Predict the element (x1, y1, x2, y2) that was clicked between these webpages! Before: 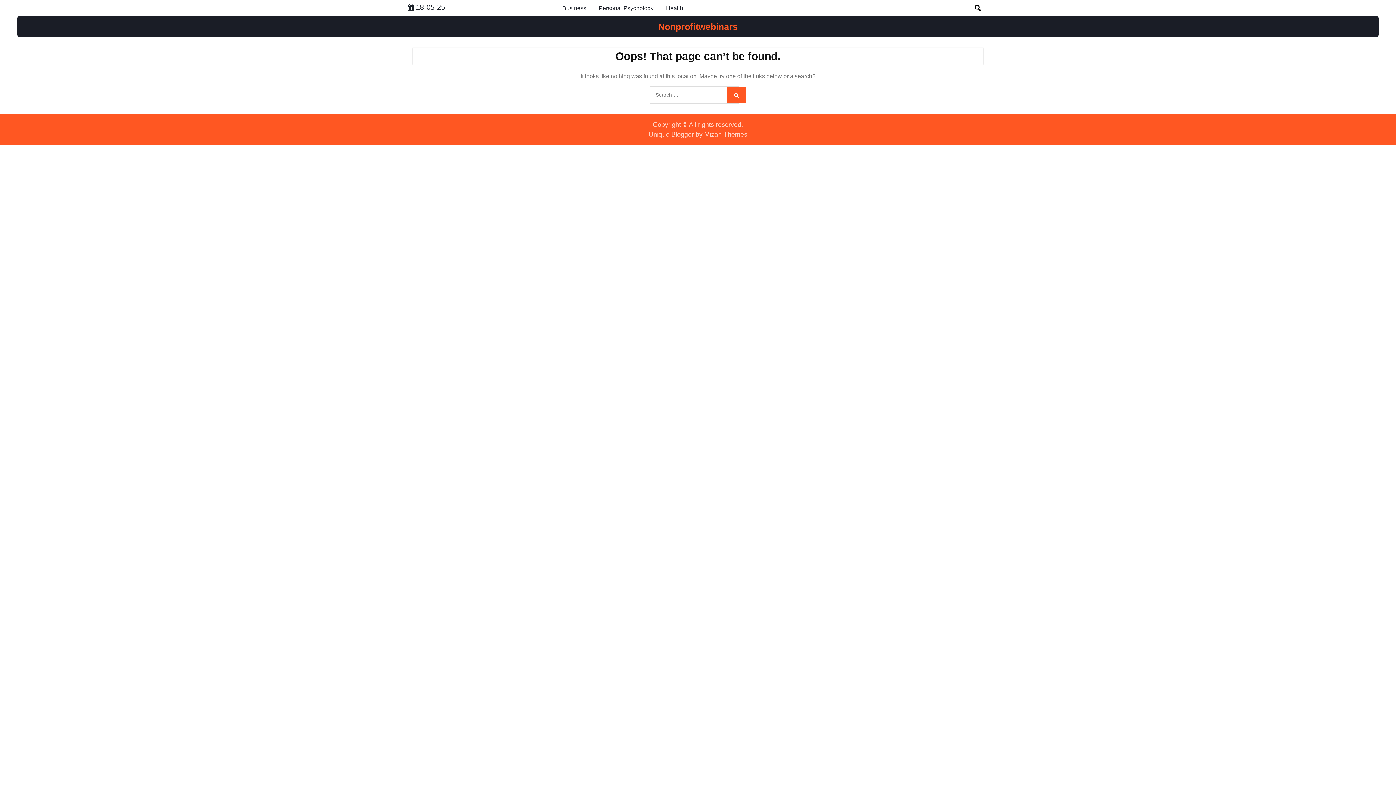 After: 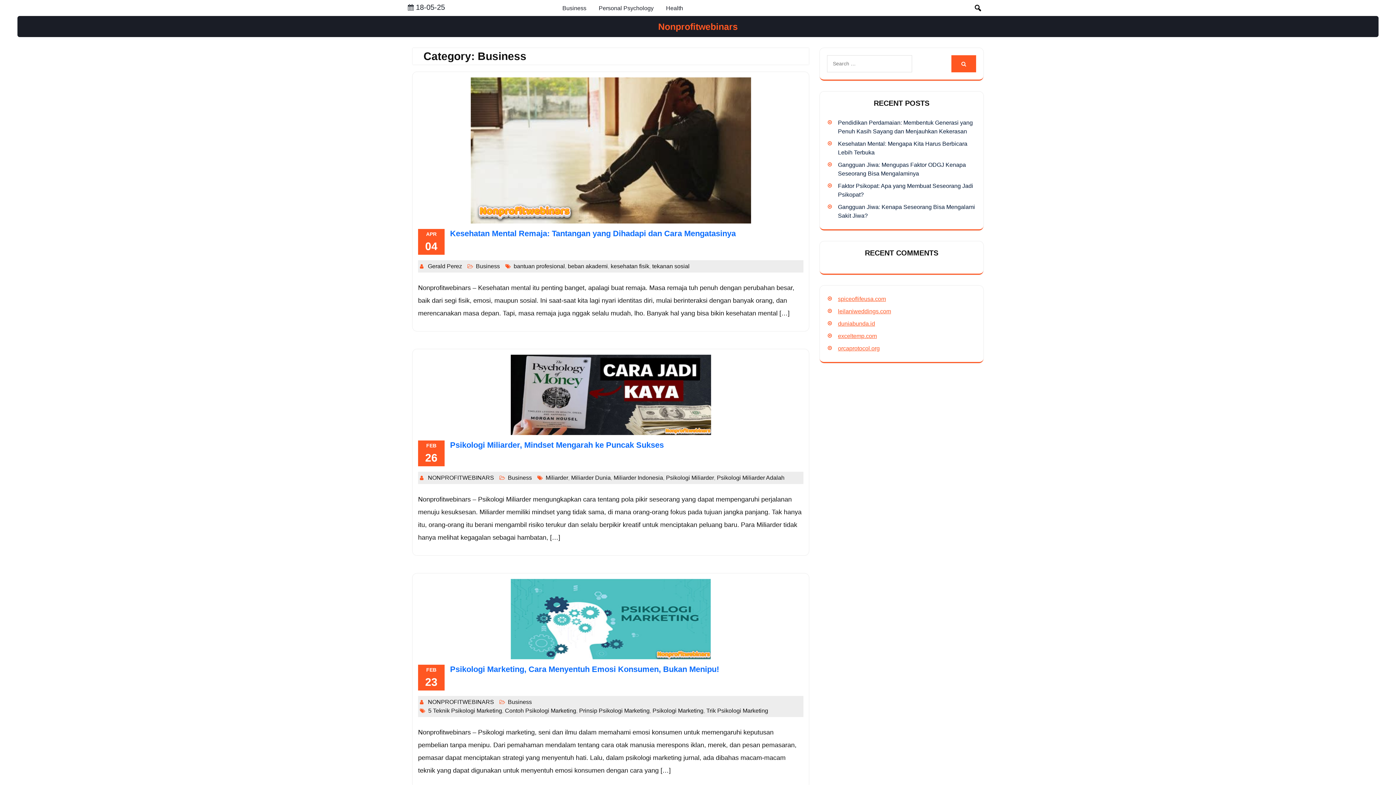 Action: label: Business bbox: (557, 1, 592, 14)